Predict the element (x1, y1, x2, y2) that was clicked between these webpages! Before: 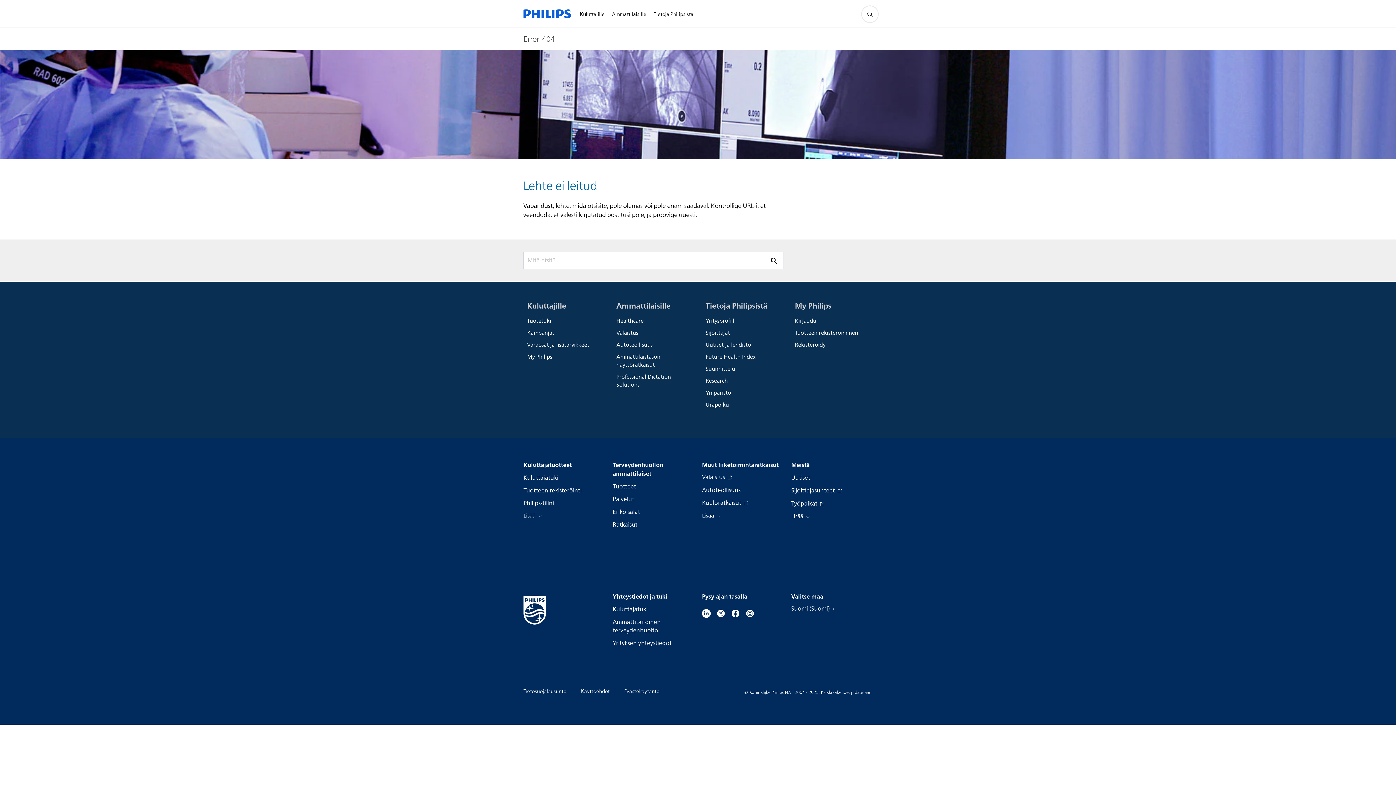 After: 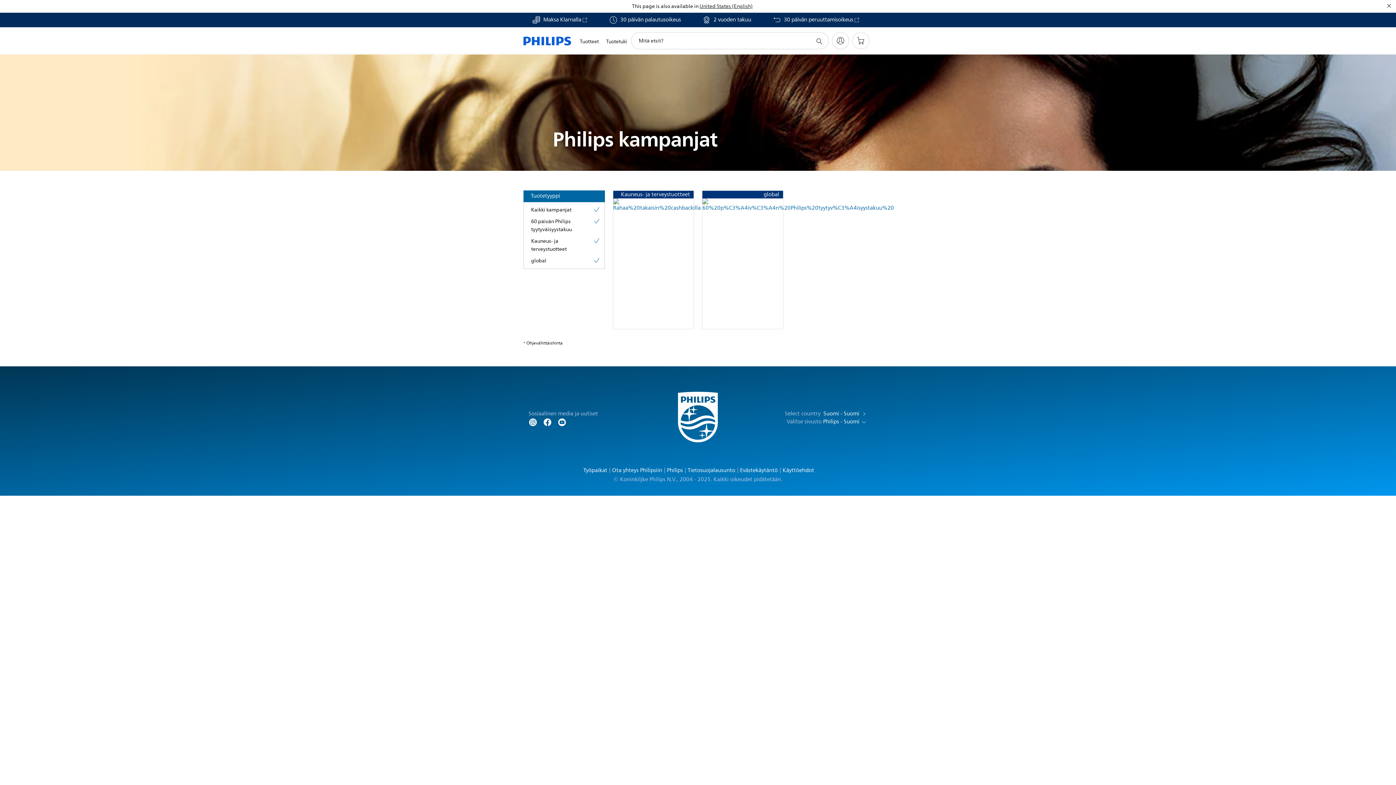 Action: bbox: (527, 327, 601, 339) label: Kampanjat